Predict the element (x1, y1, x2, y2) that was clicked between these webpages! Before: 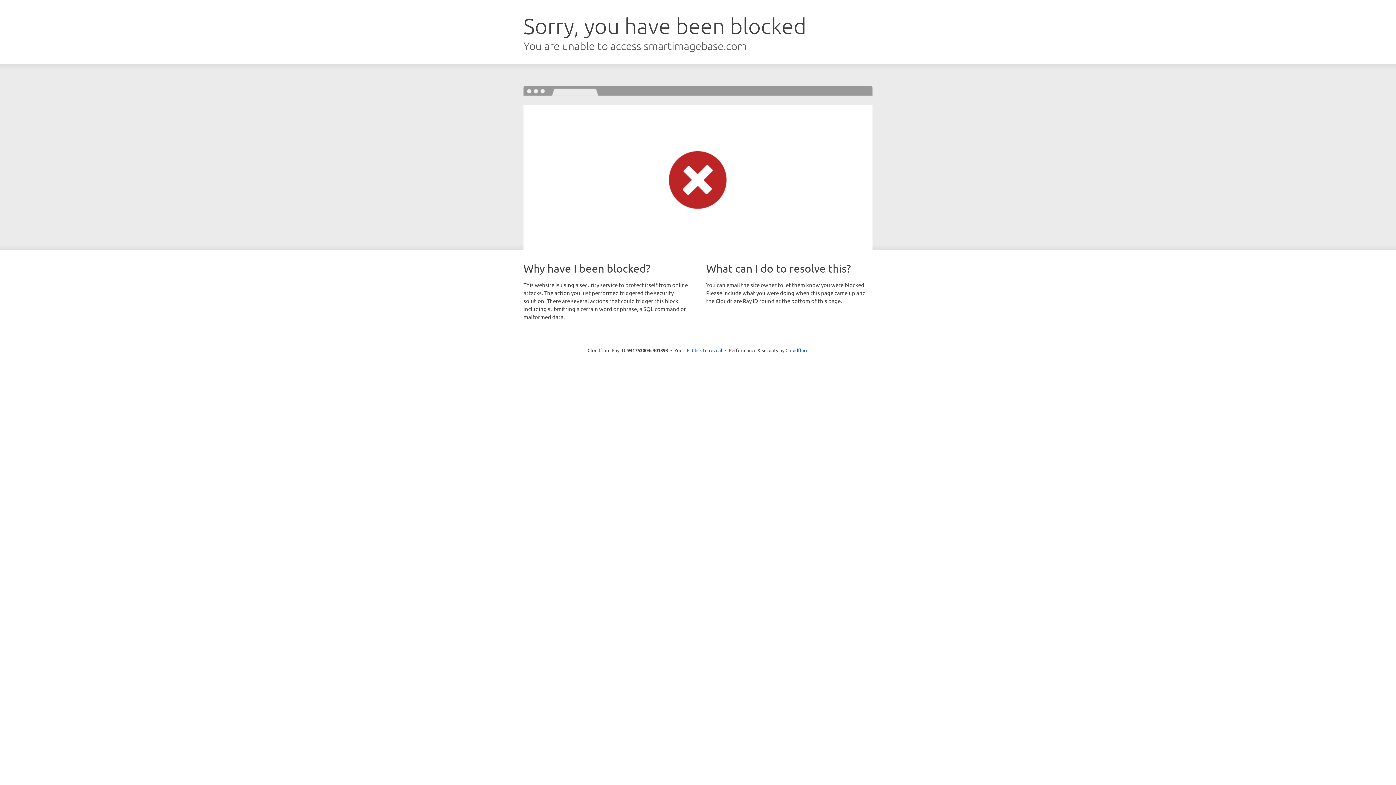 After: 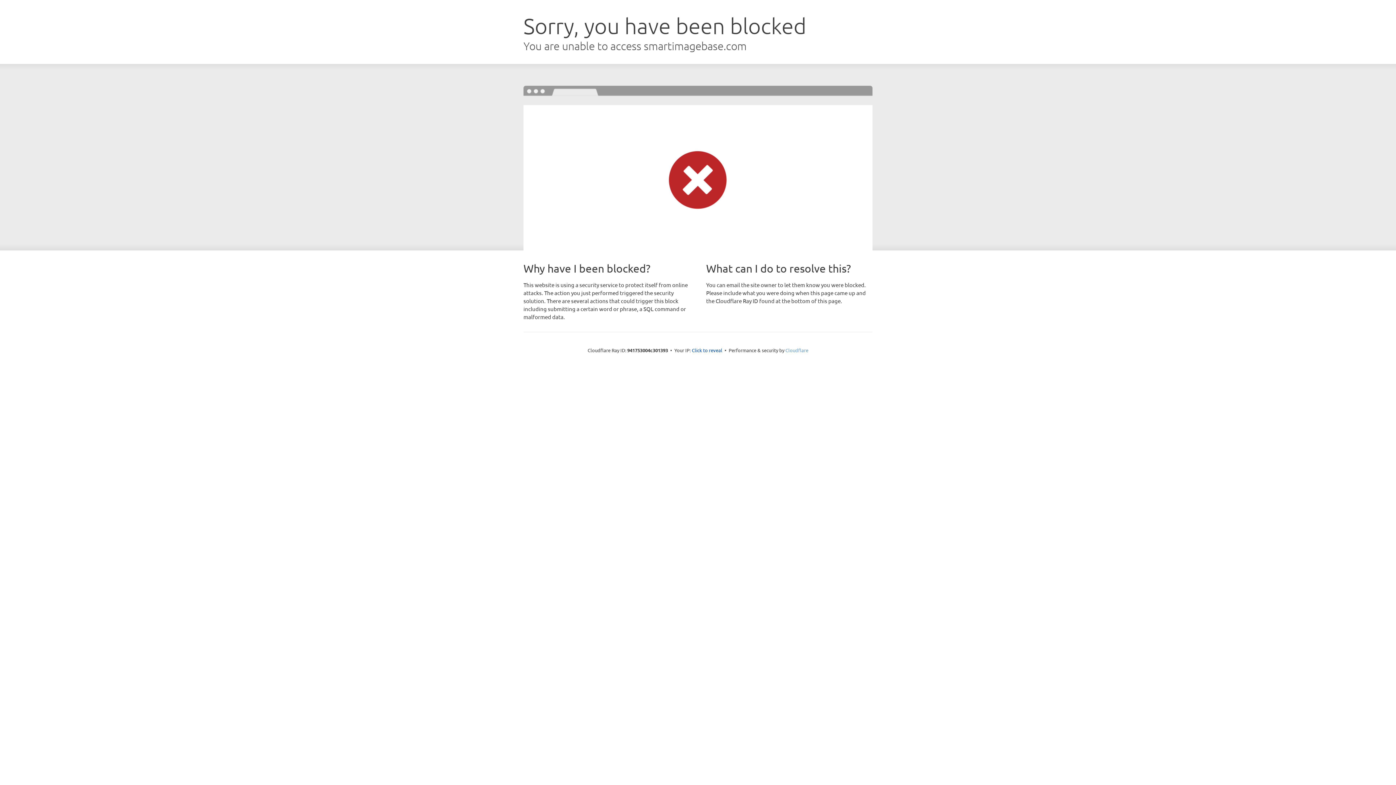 Action: bbox: (785, 347, 808, 353) label: Cloudflare